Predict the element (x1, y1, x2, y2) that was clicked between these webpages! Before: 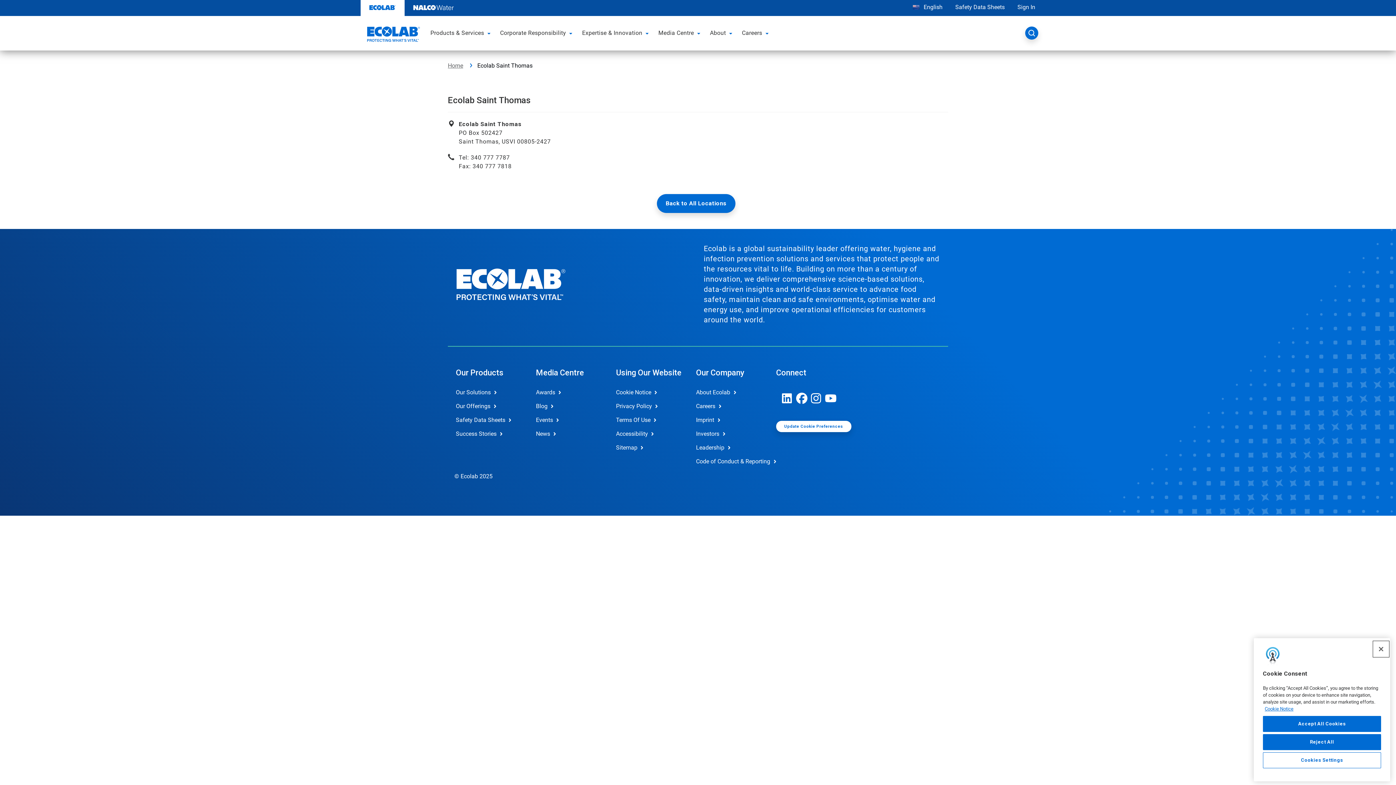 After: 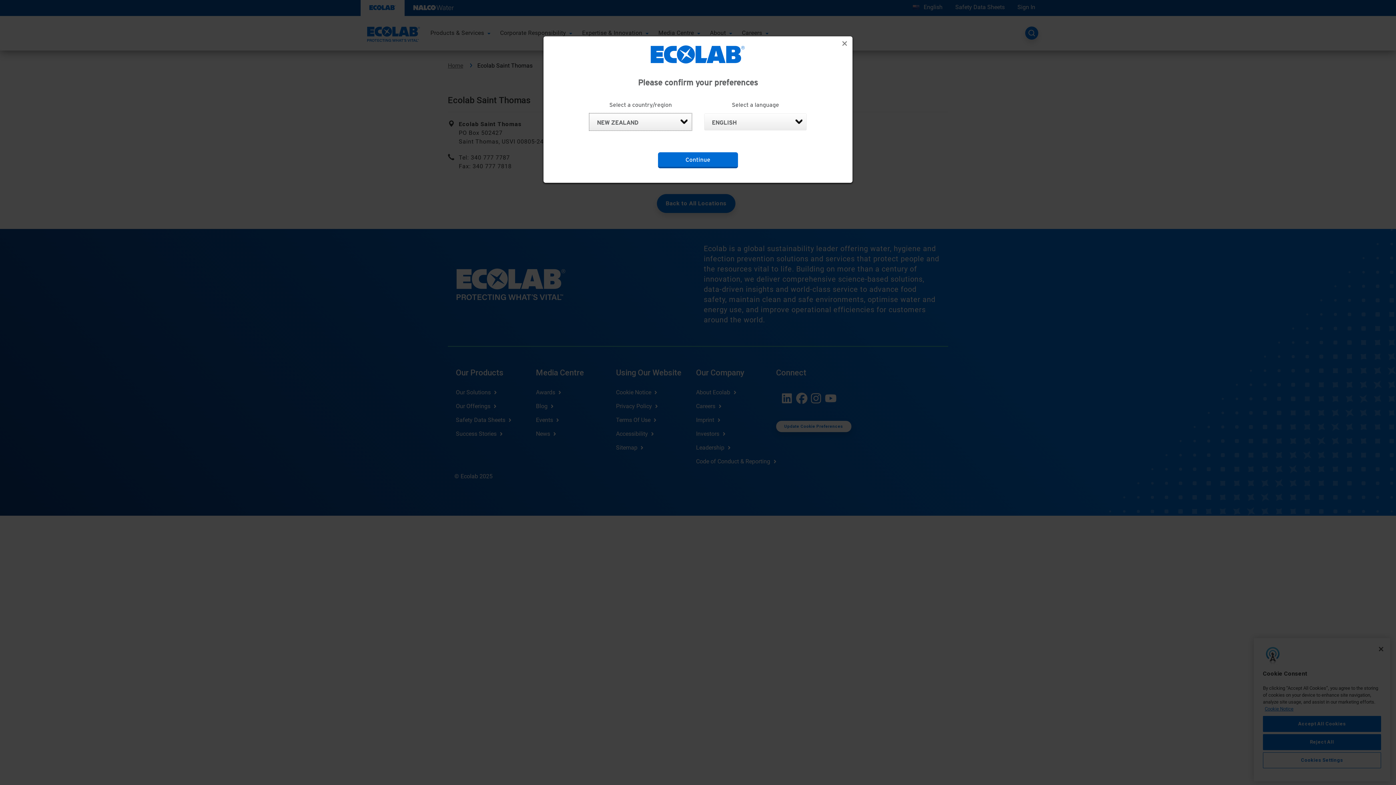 Action: label:  English bbox: (907, 0, 948, 14)